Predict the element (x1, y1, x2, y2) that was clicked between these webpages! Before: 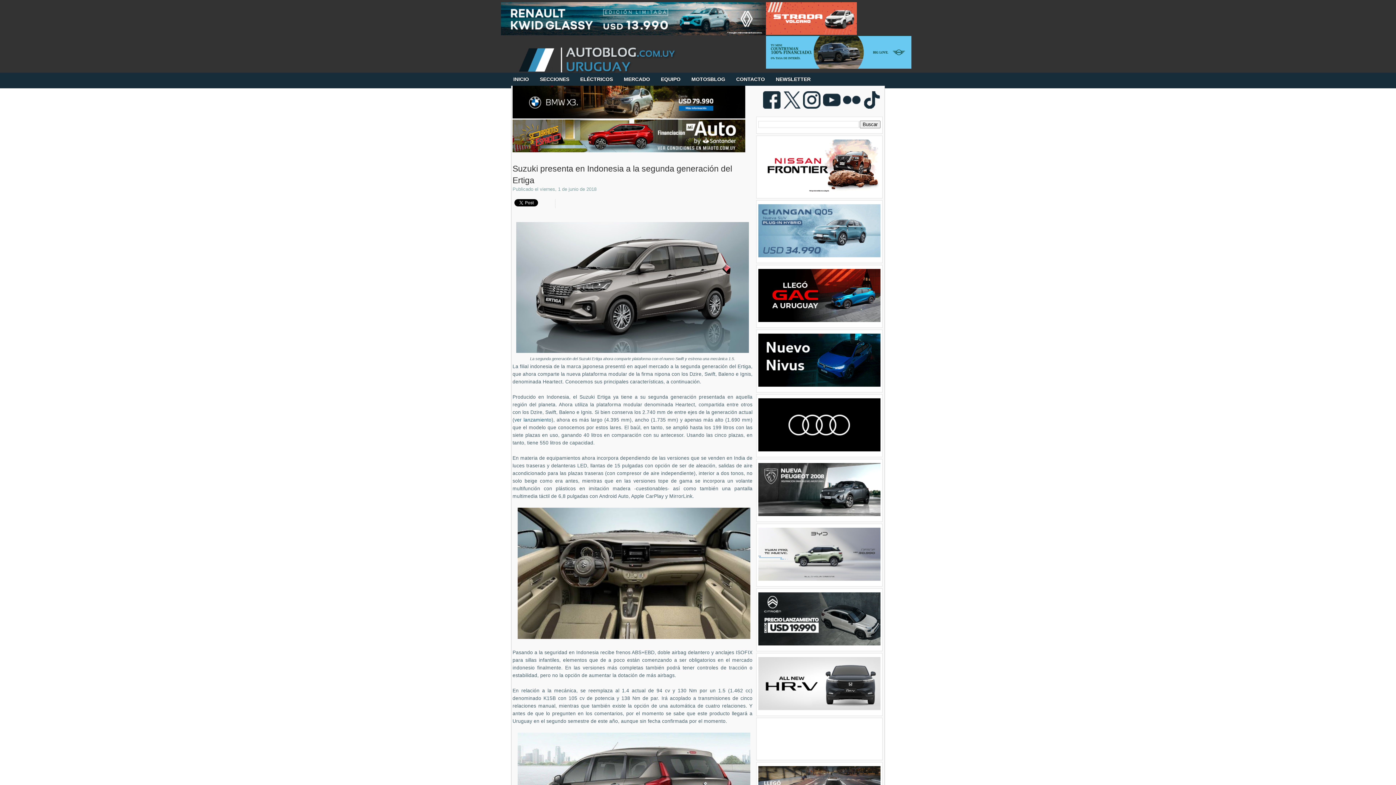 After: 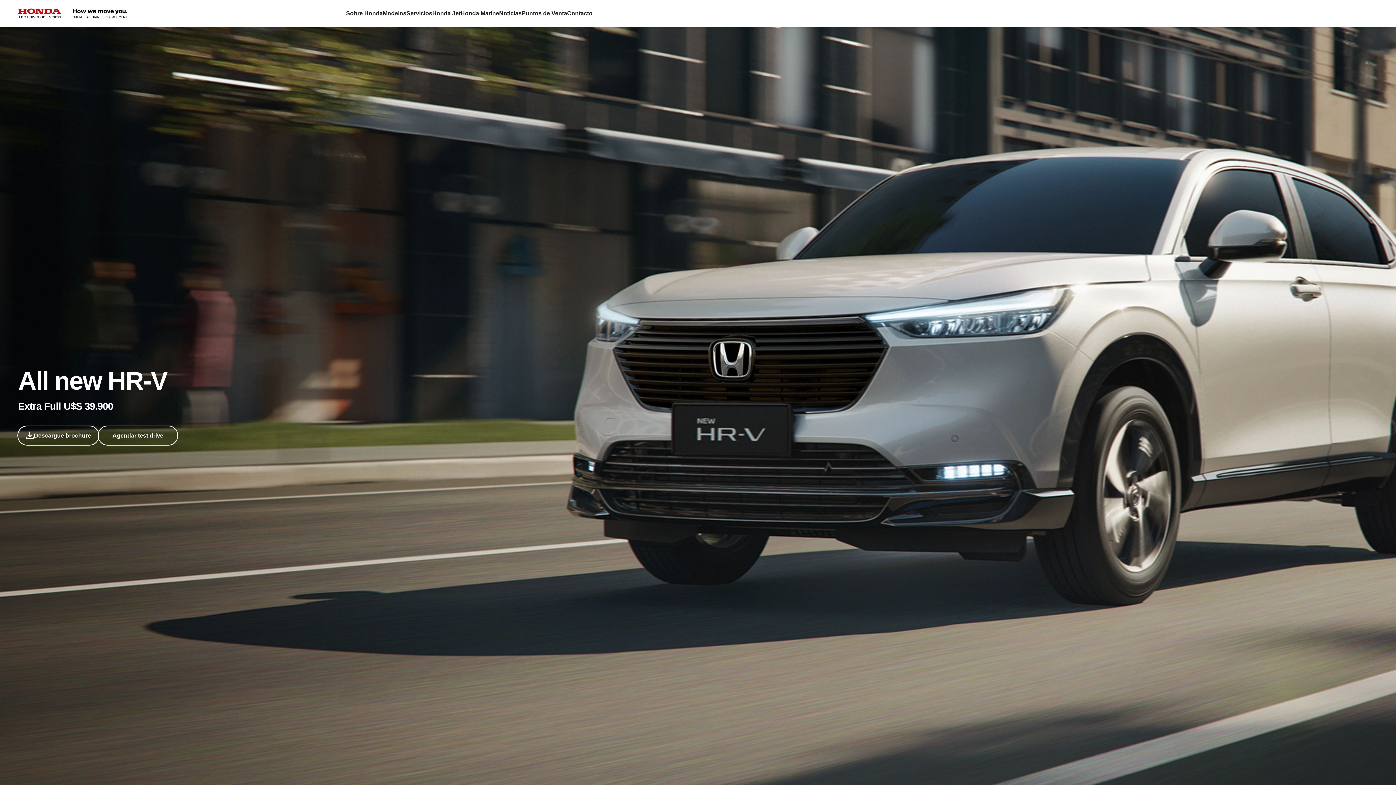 Action: bbox: (758, 706, 880, 711)